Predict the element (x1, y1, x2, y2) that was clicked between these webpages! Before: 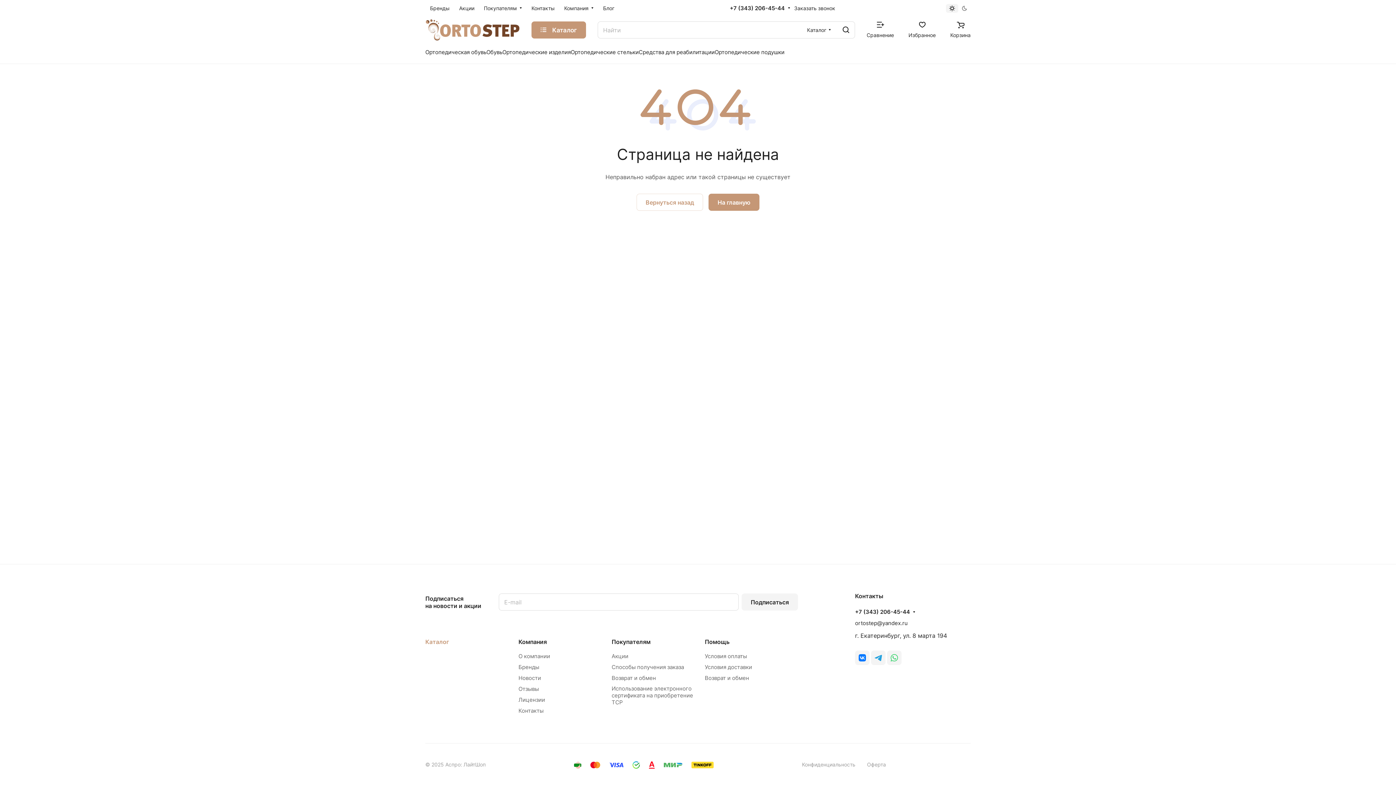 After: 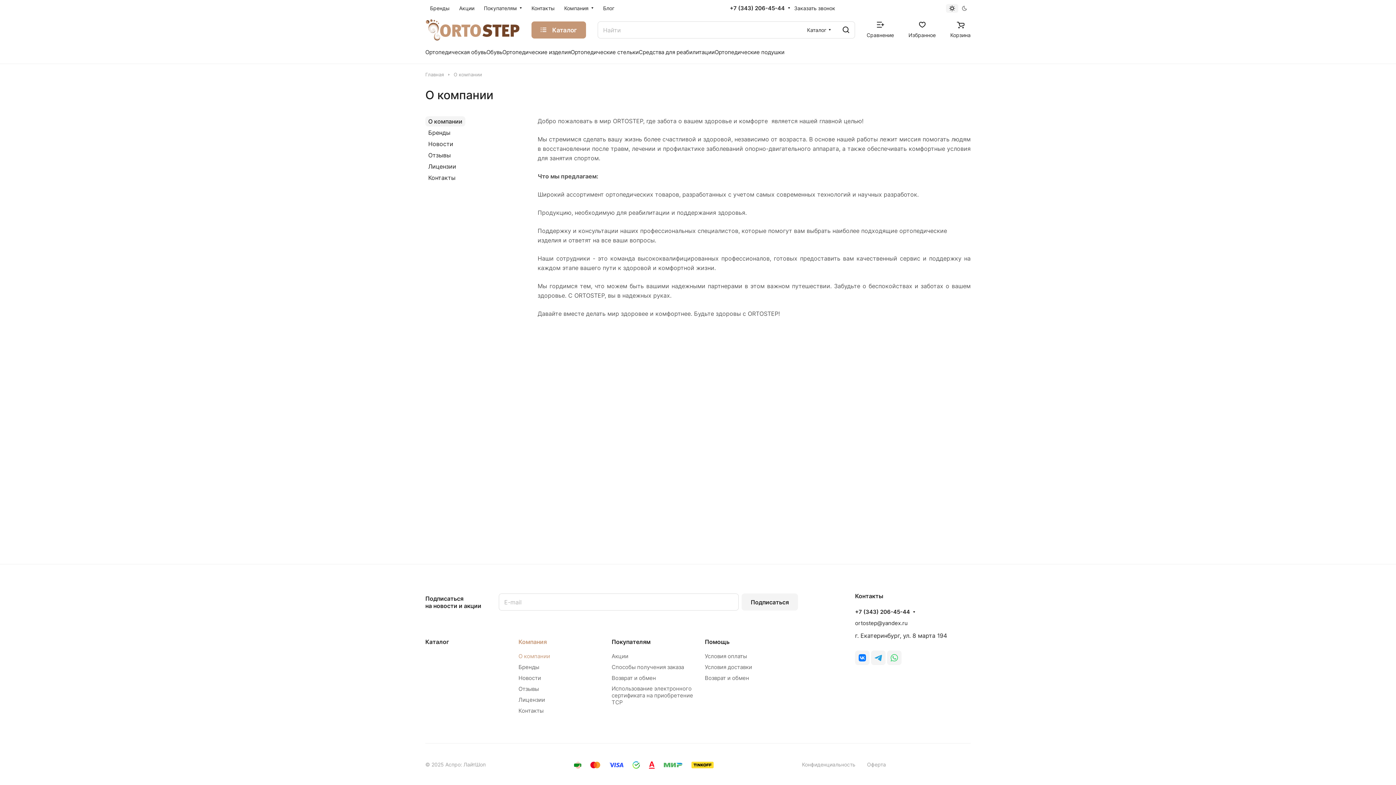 Action: label: Компания bbox: (518, 638, 547, 645)